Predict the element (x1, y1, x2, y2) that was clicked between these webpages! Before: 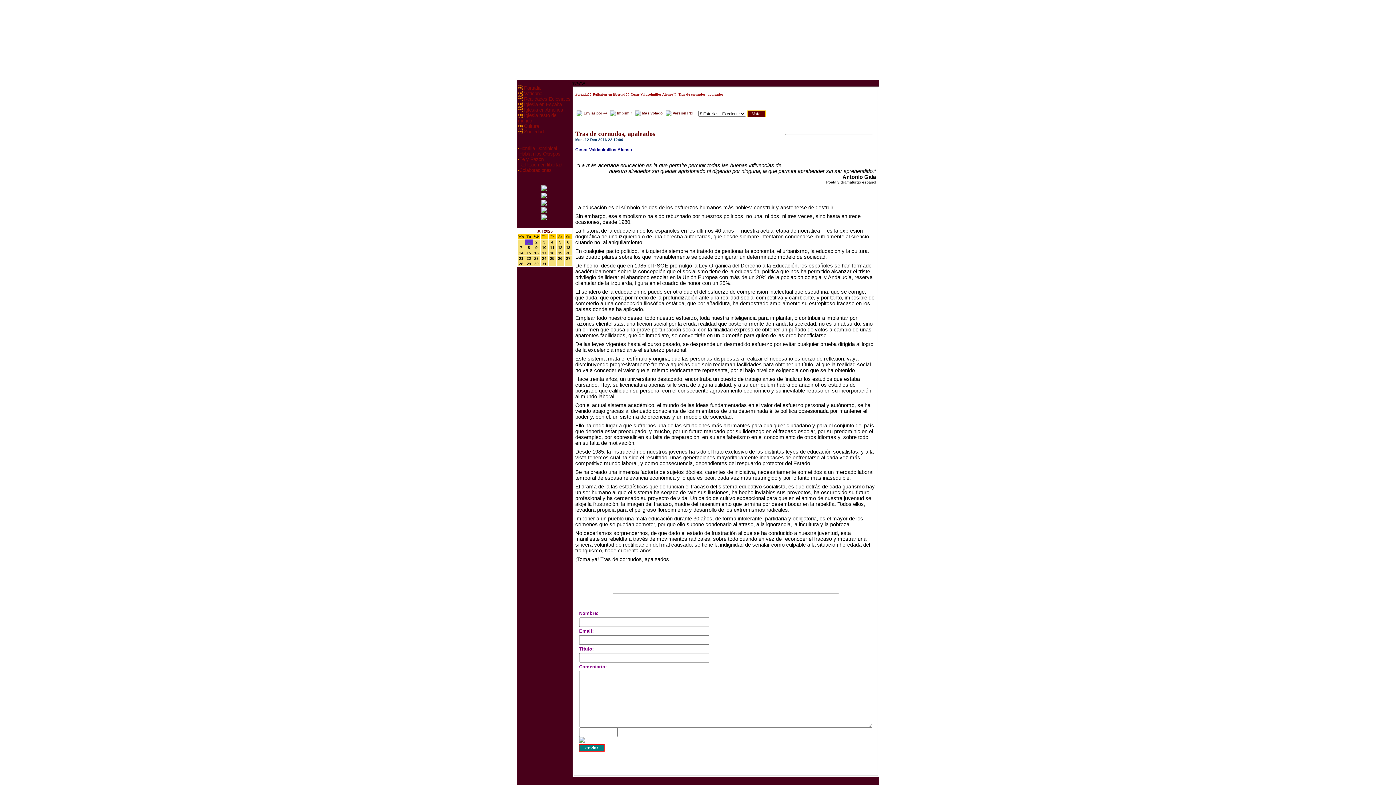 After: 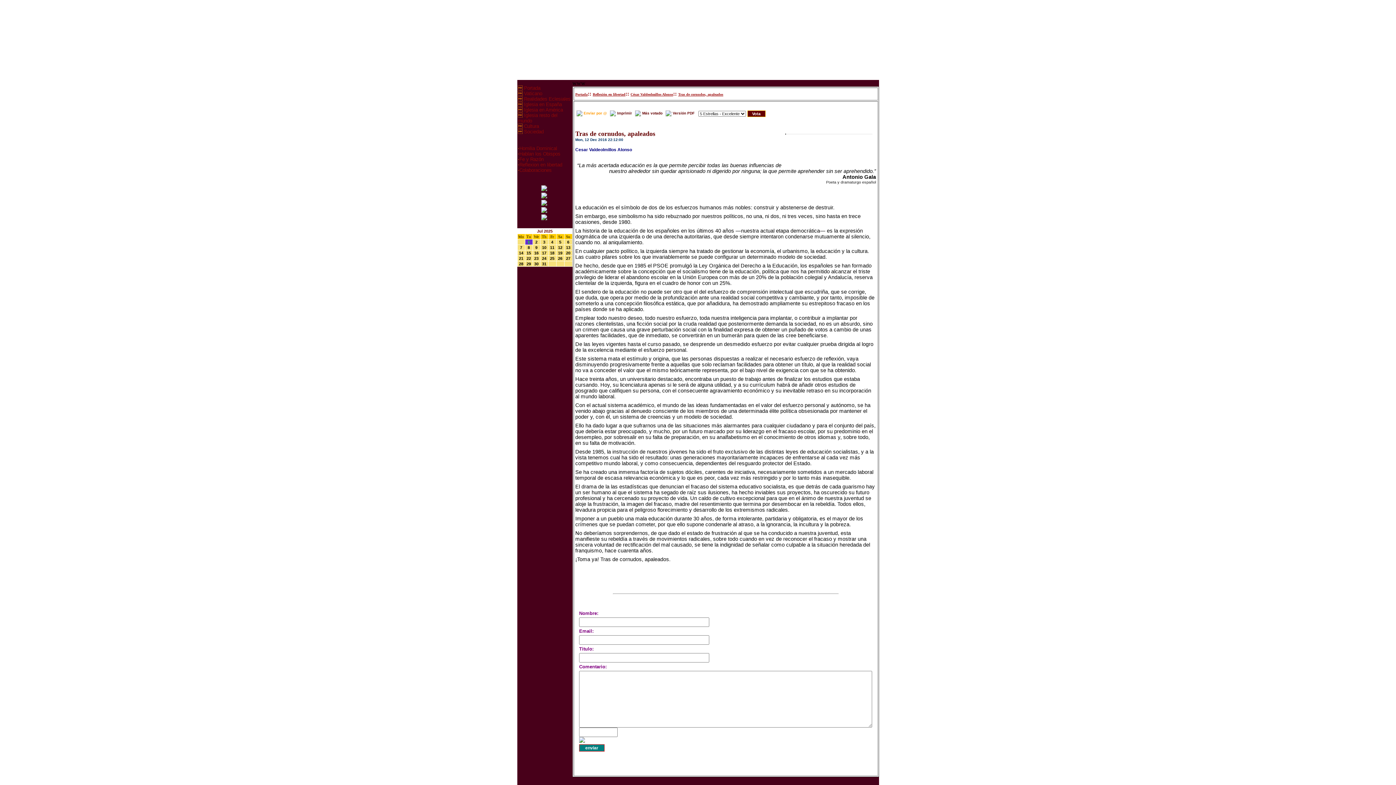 Action: label: Enviar por @ bbox: (583, 111, 607, 115)